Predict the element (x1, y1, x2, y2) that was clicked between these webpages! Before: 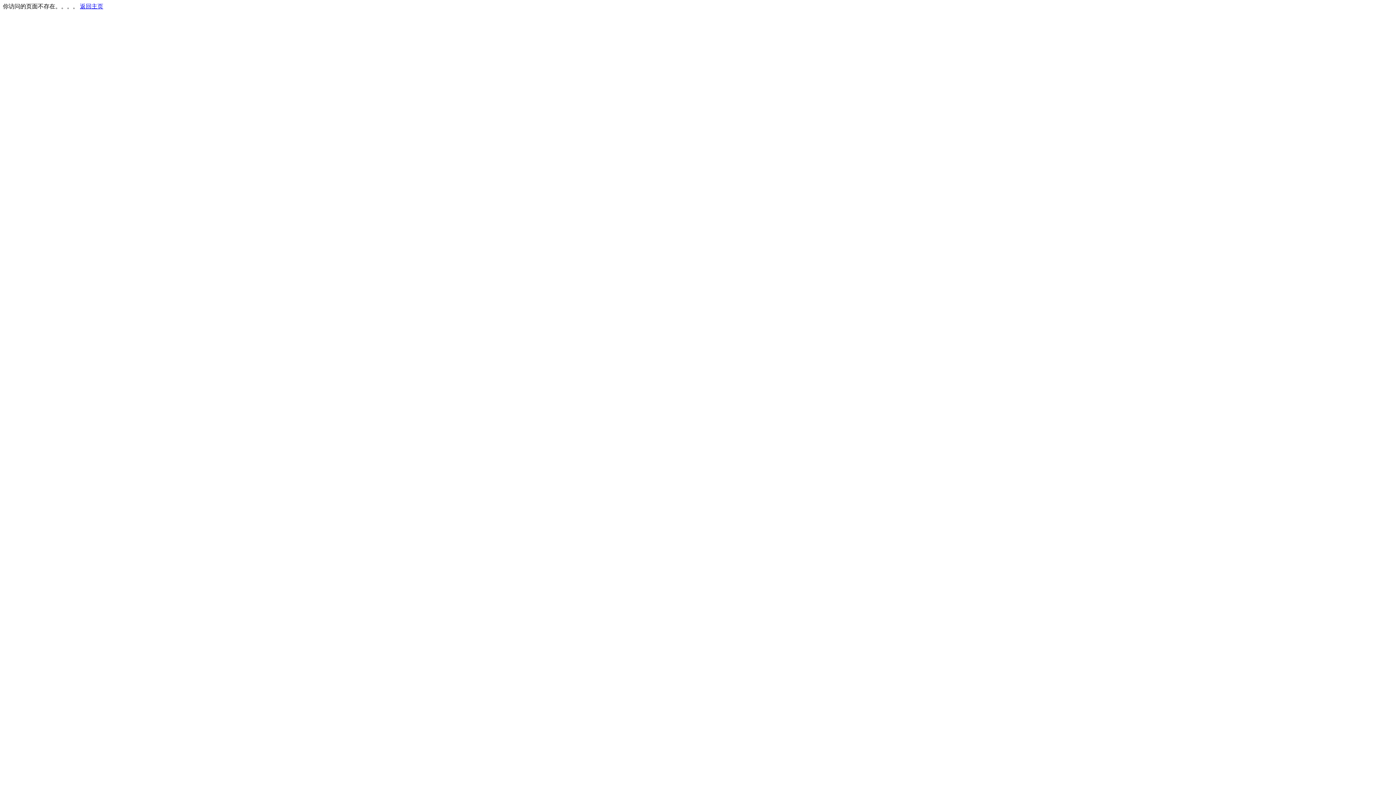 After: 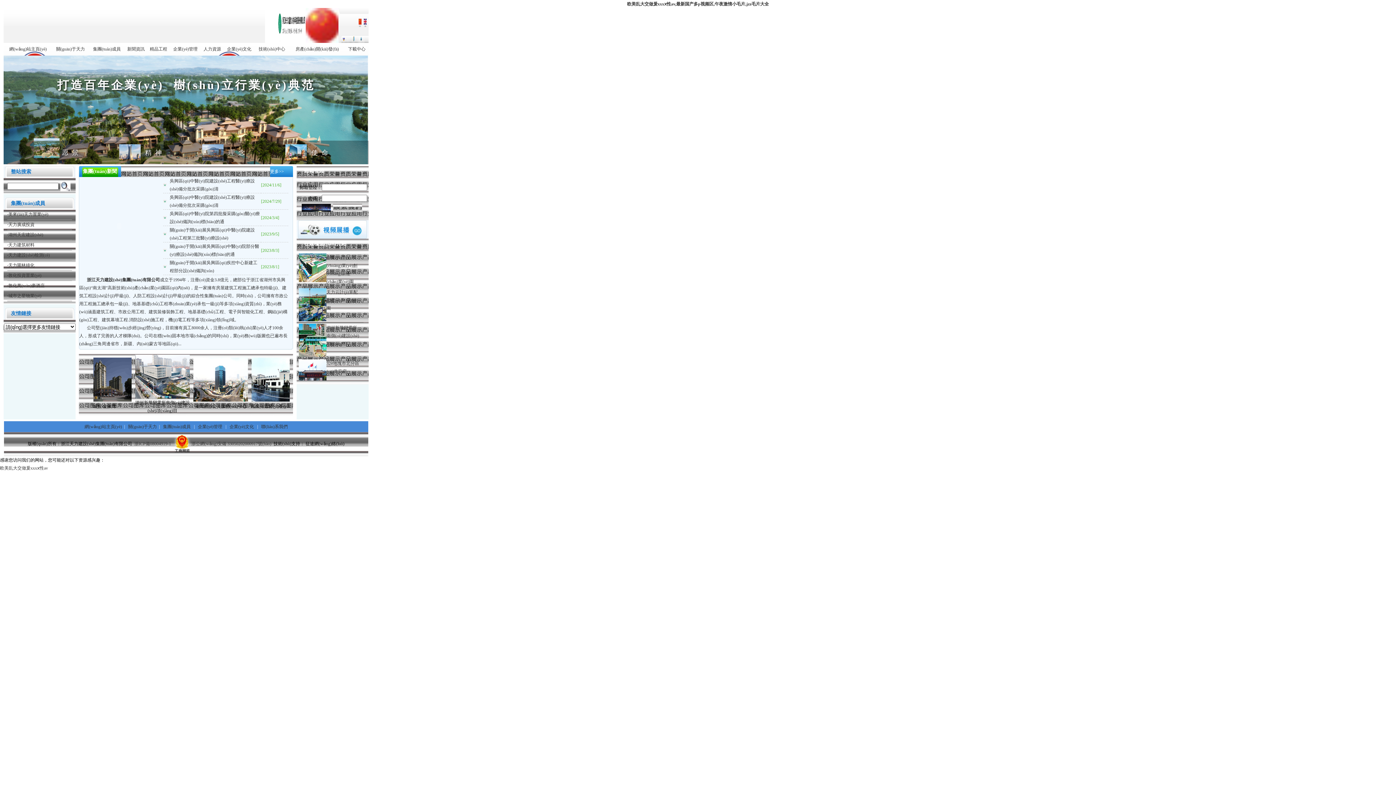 Action: bbox: (80, 3, 103, 9) label: 返回主页